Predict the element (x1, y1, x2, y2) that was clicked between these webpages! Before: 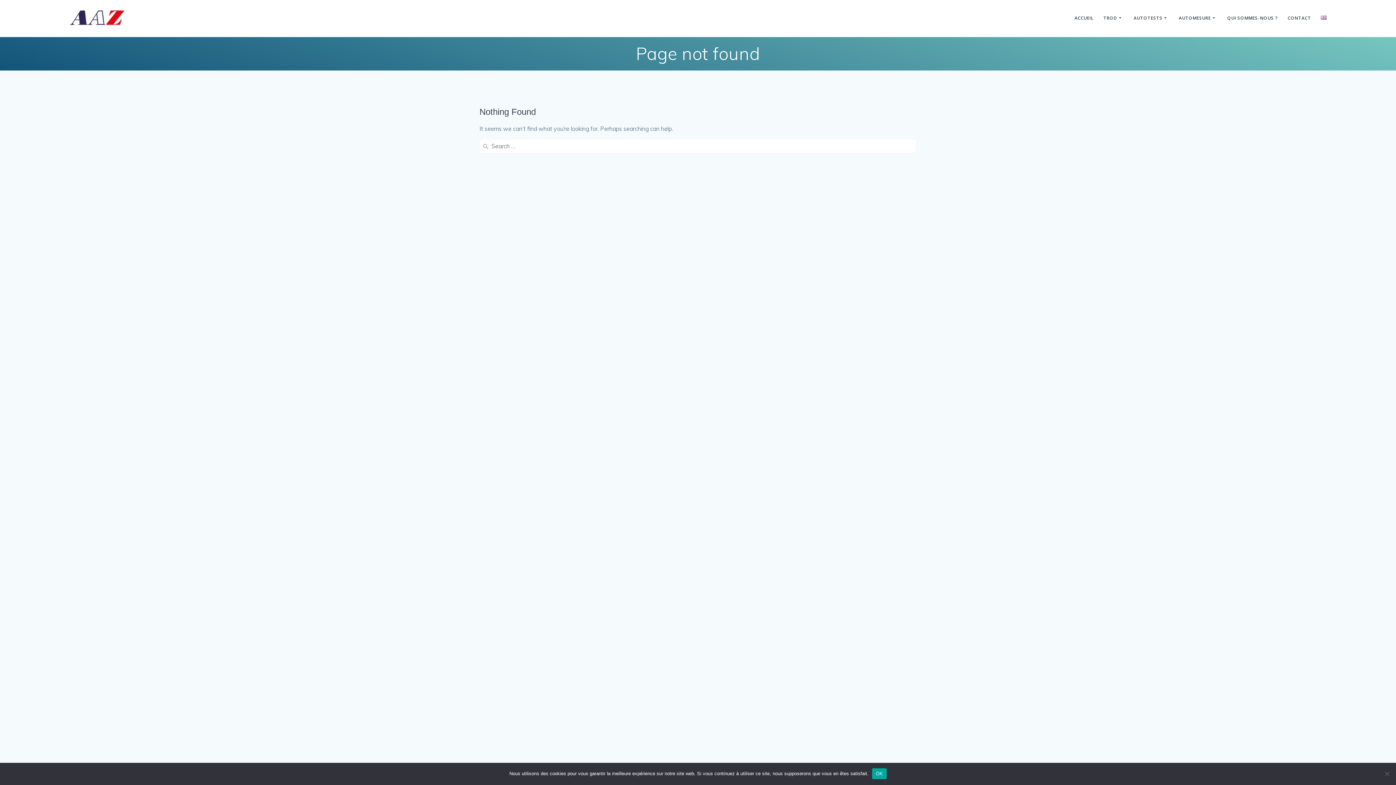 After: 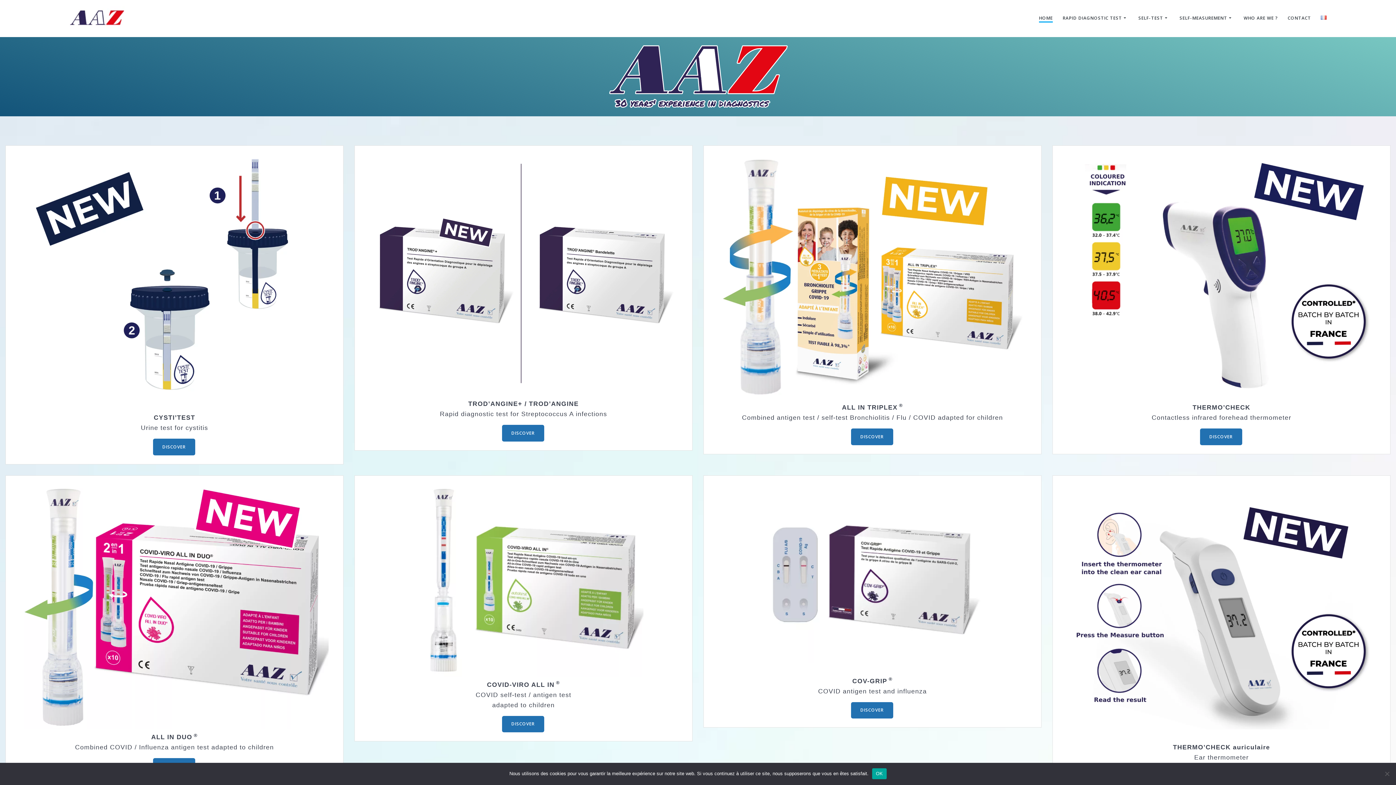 Action: bbox: (1321, 14, 1327, 22)